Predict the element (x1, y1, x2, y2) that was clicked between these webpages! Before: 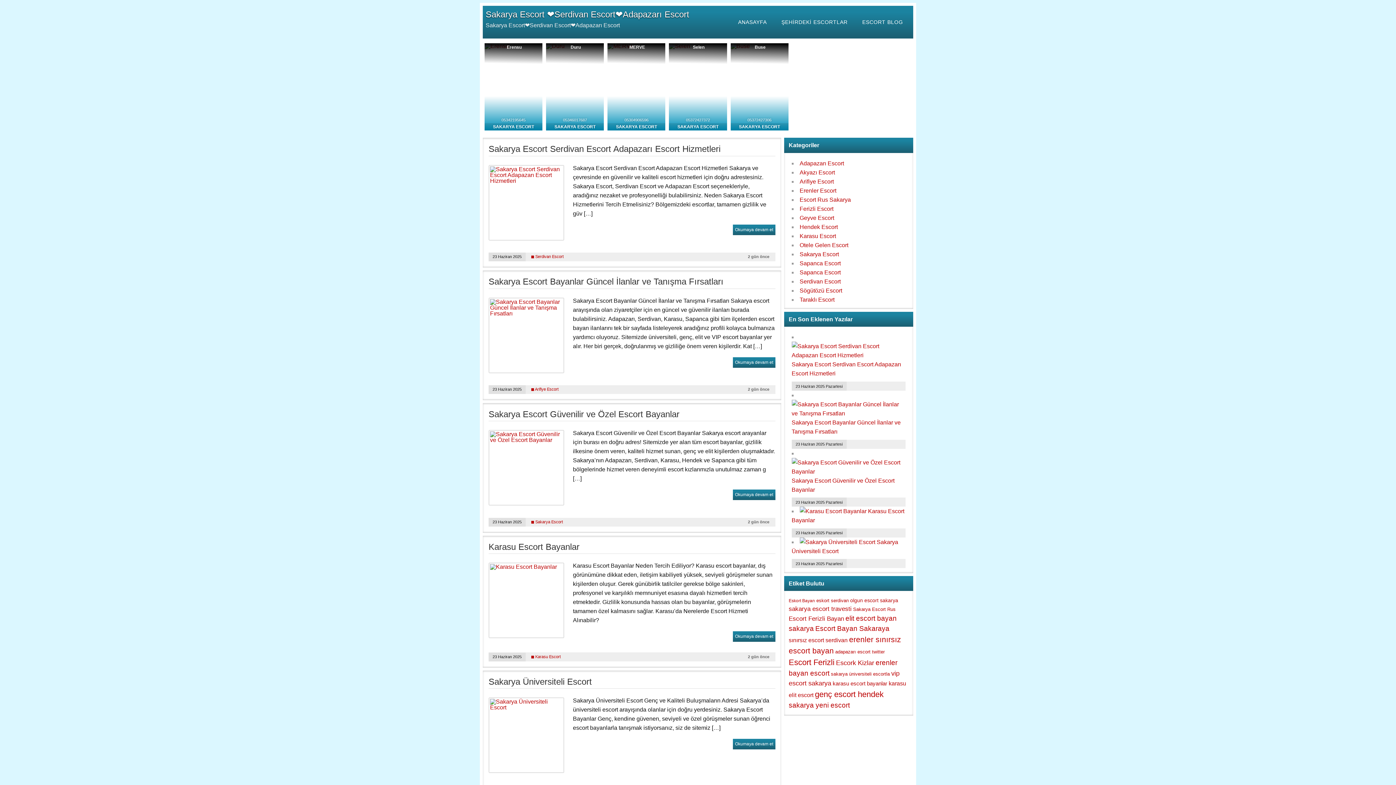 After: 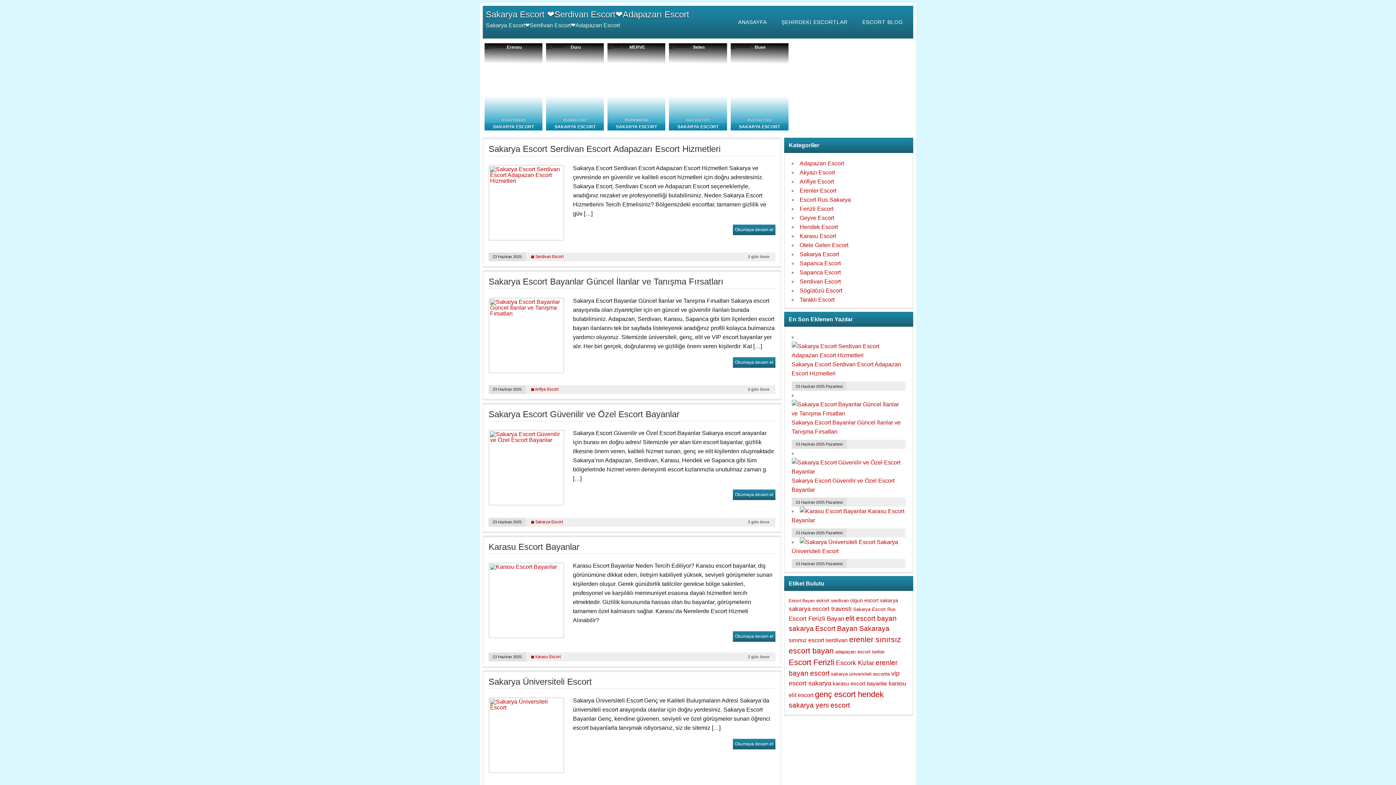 Action: bbox: (488, 144, 720, 153) label: Sakarya Escort Serdivan Escort Adapazarı Escort Hizmetleri